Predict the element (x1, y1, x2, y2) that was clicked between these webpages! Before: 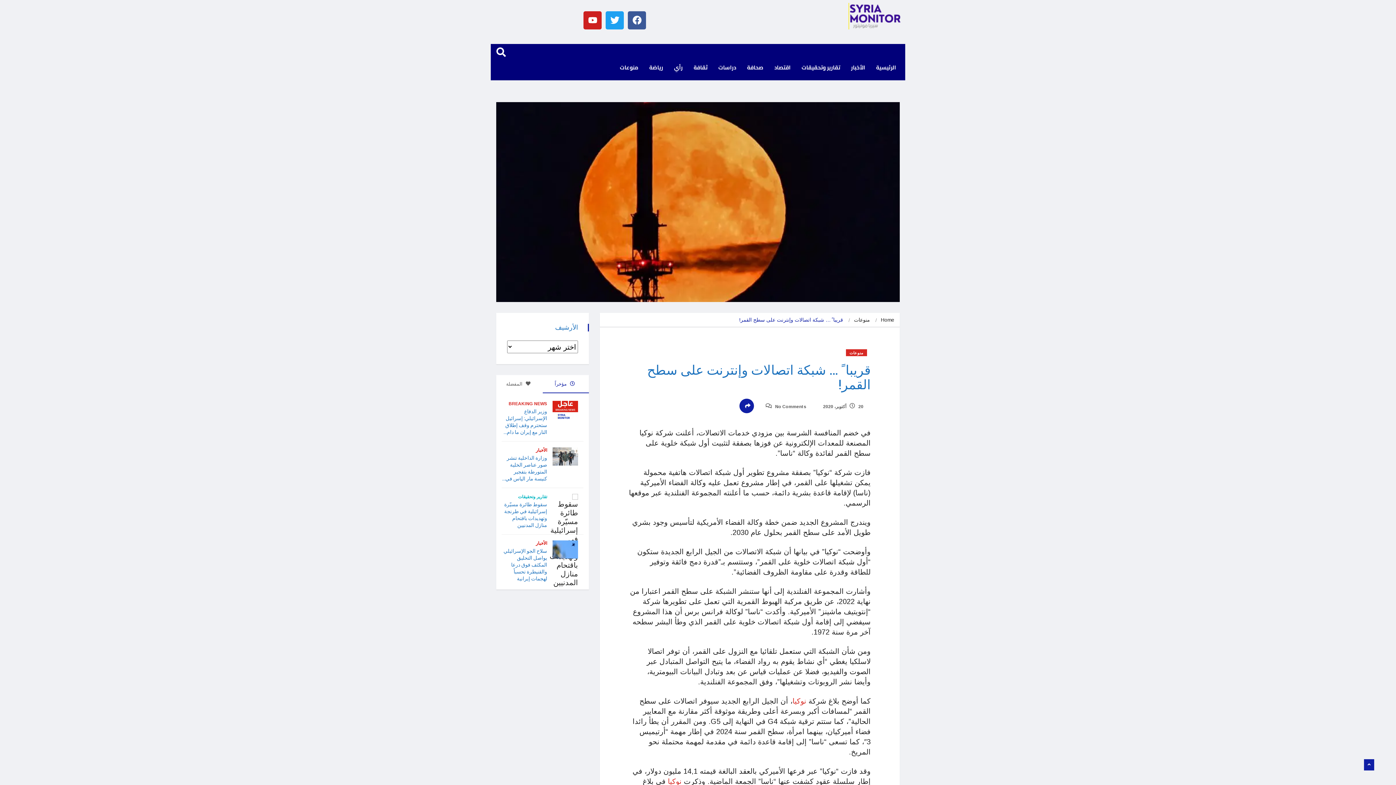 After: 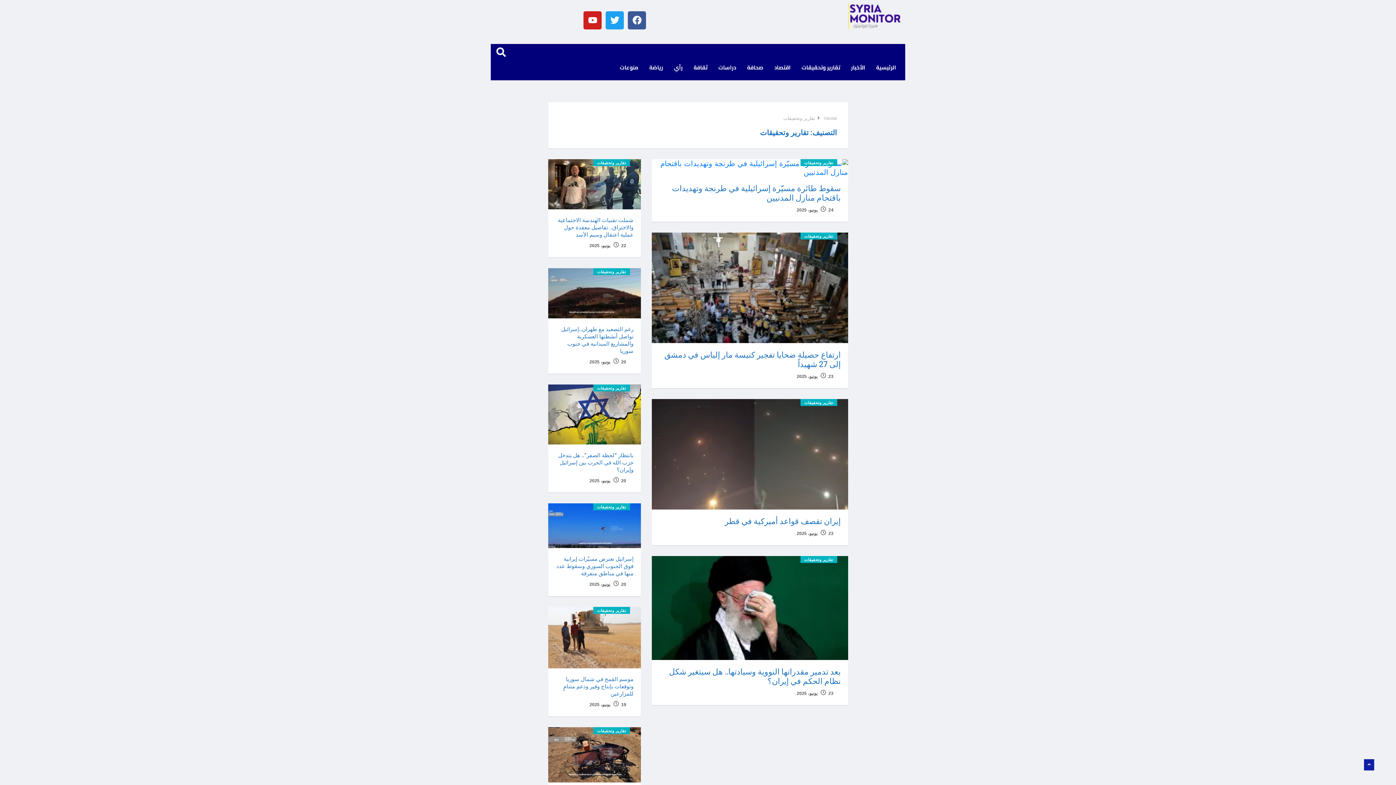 Action: label: تقارير وتحقيقات bbox: (518, 494, 547, 499)